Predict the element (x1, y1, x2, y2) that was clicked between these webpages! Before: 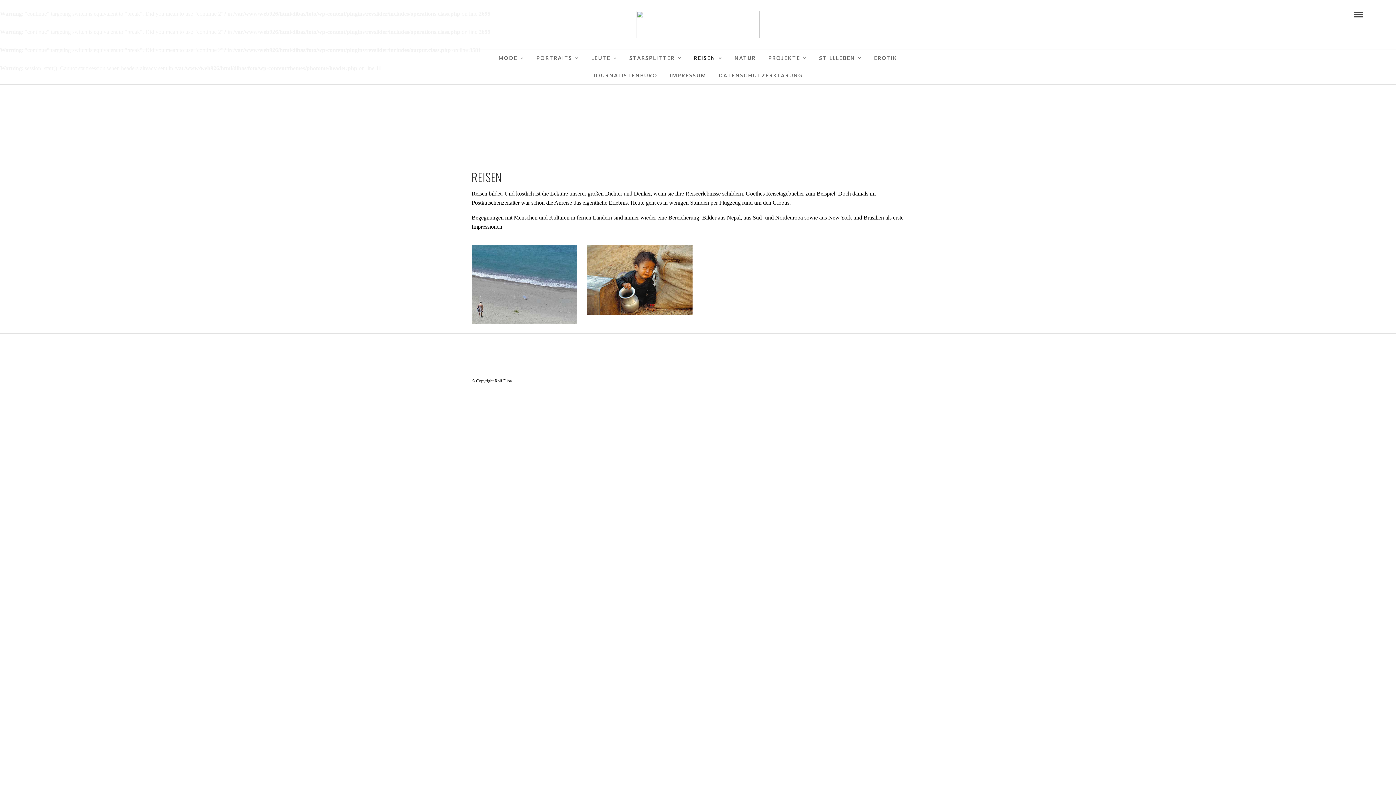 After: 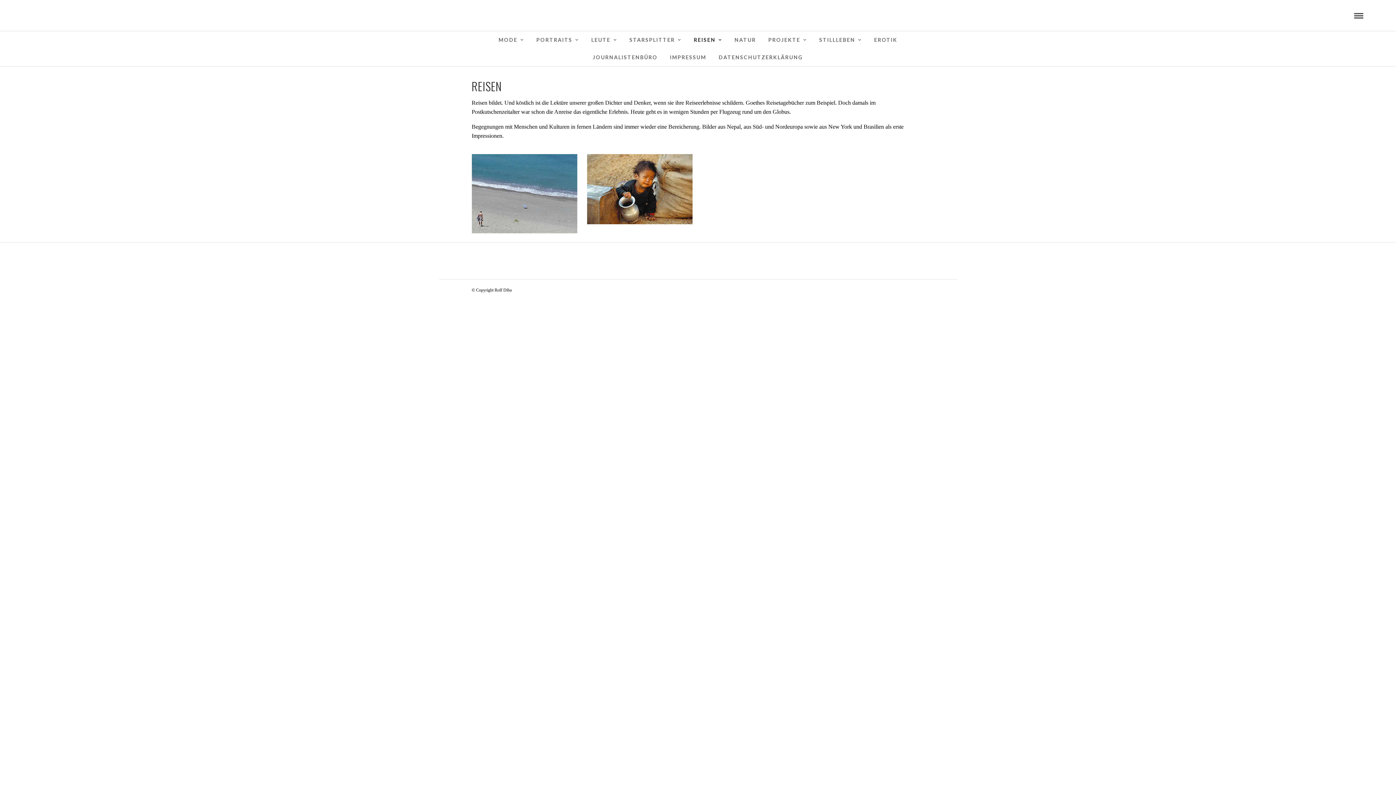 Action: label: REISEN bbox: (688, 49, 727, 66)